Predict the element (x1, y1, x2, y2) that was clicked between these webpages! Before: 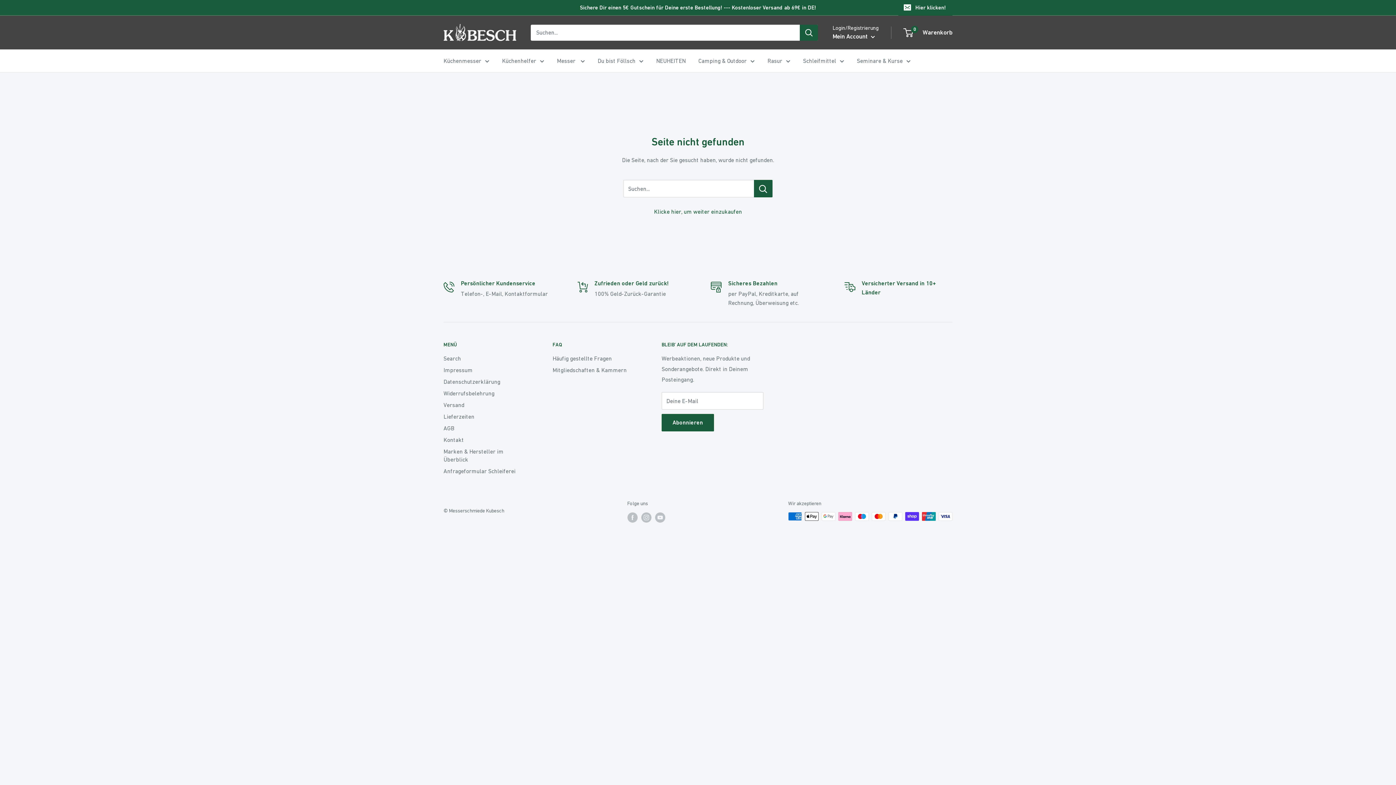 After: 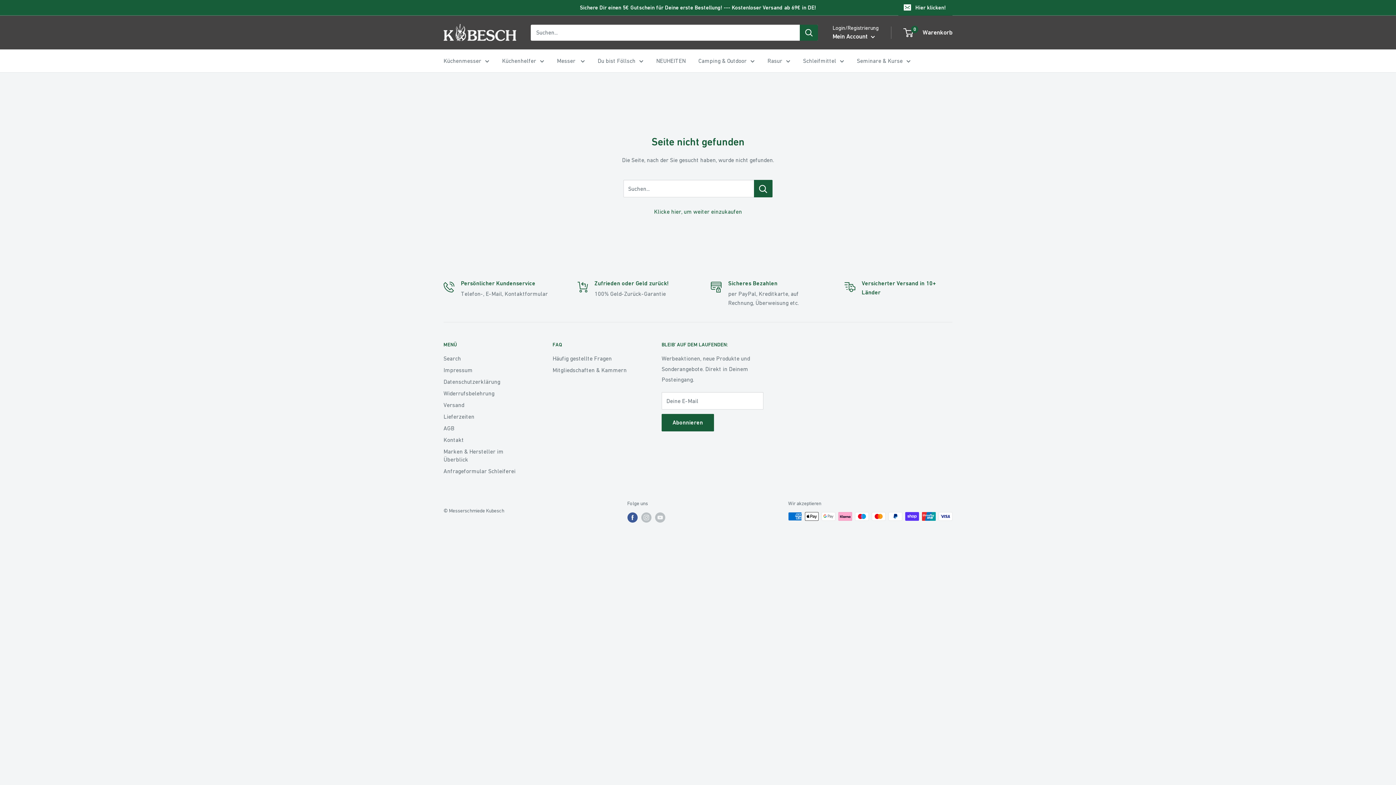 Action: bbox: (627, 512, 637, 522) label: Folge uns auf